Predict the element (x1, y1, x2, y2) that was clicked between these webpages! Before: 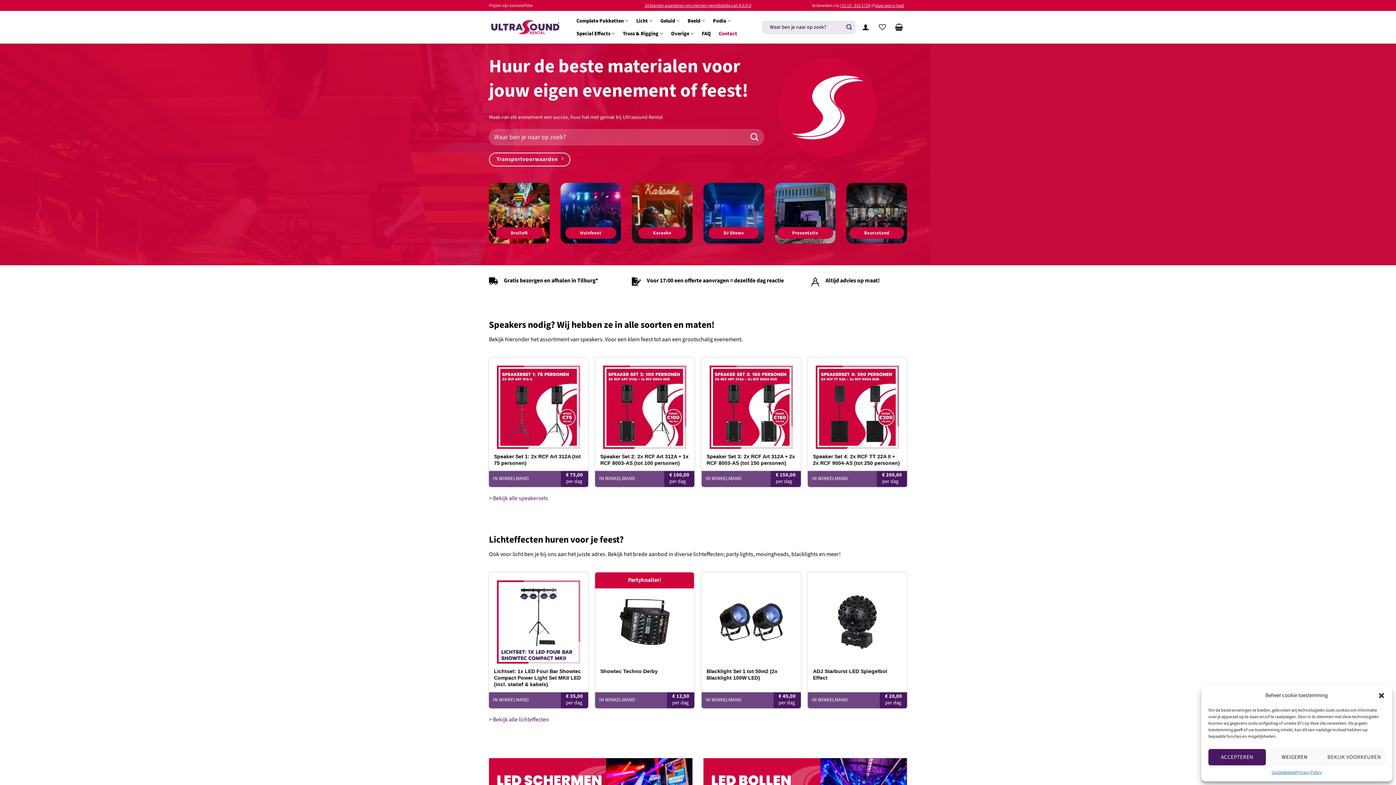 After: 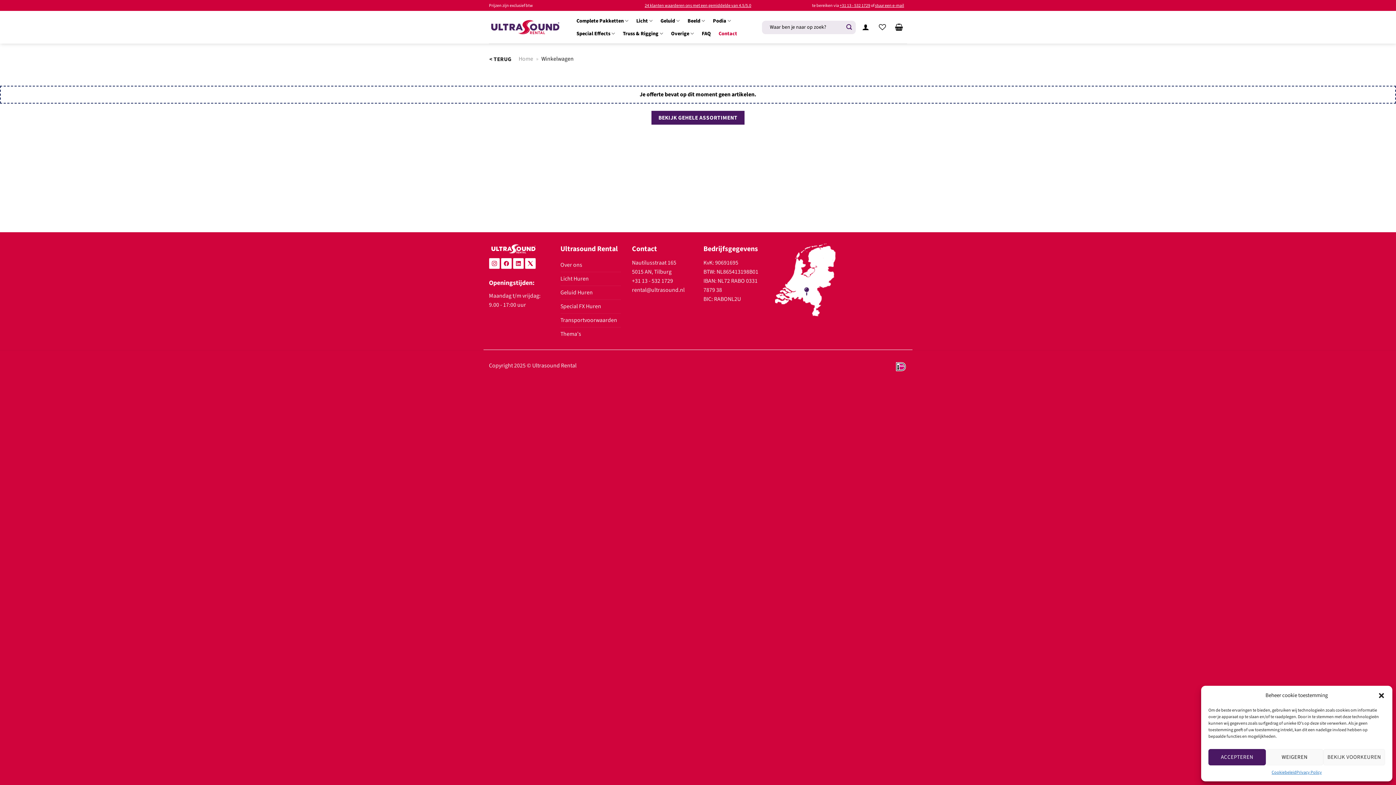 Action: bbox: (892, 20, 906, 34)